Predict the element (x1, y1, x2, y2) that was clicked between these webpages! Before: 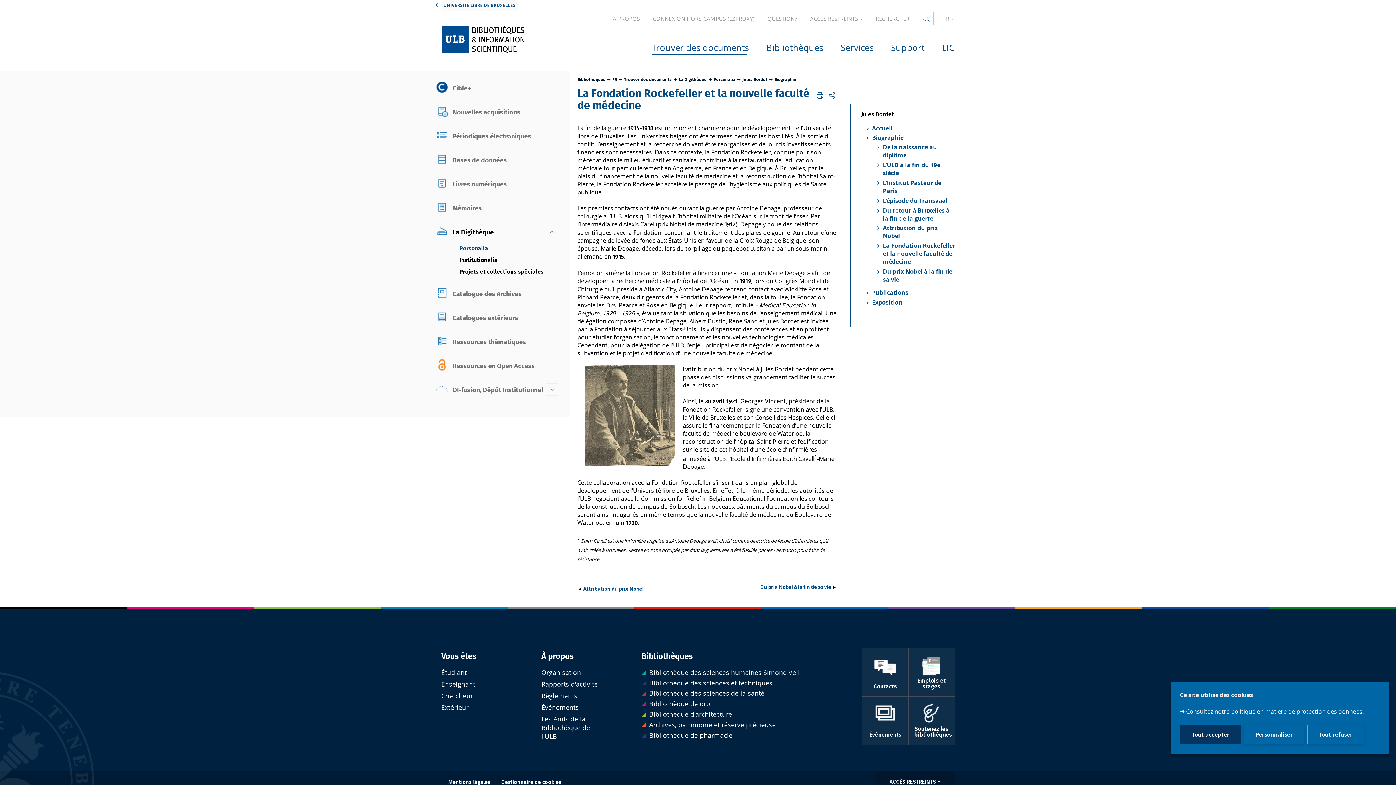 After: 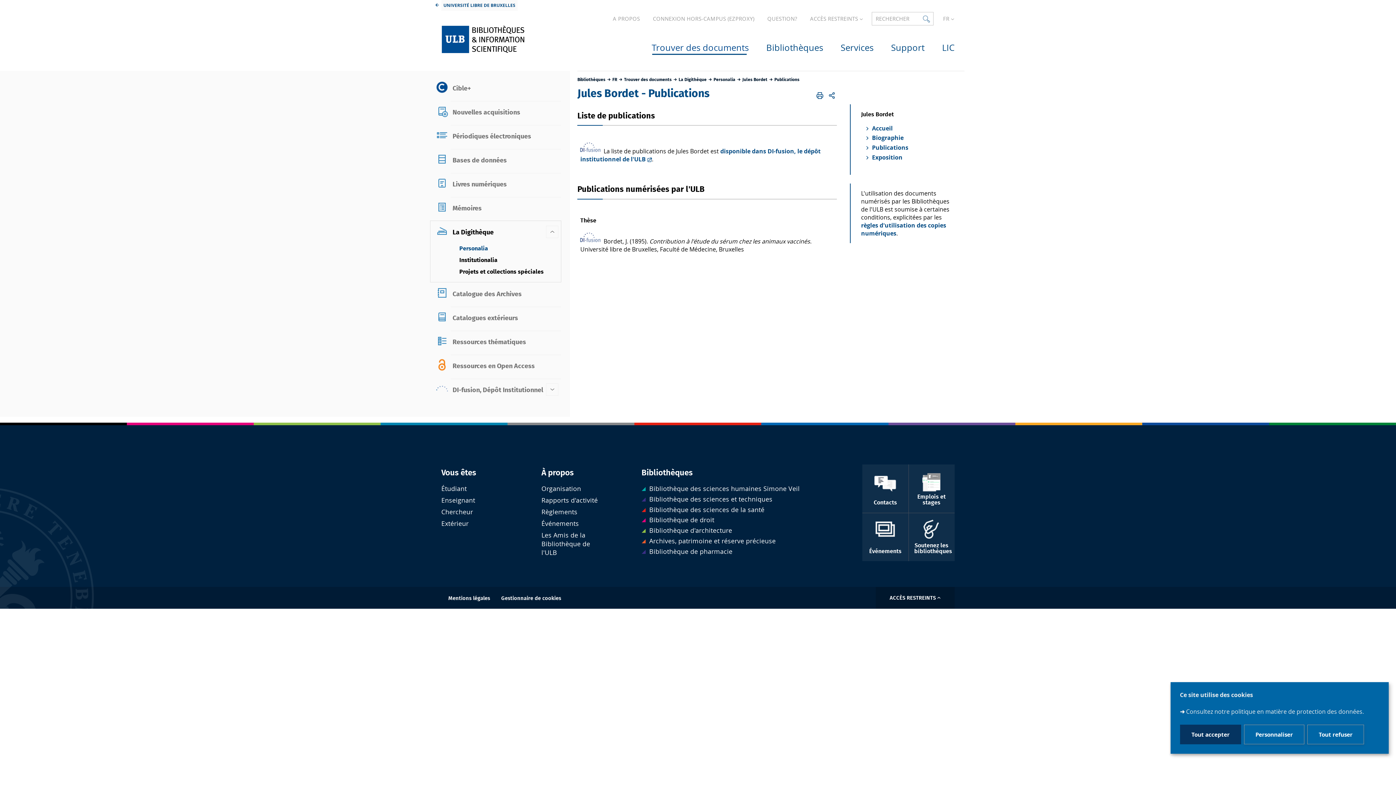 Action: label: Publications bbox: (872, 288, 908, 296)